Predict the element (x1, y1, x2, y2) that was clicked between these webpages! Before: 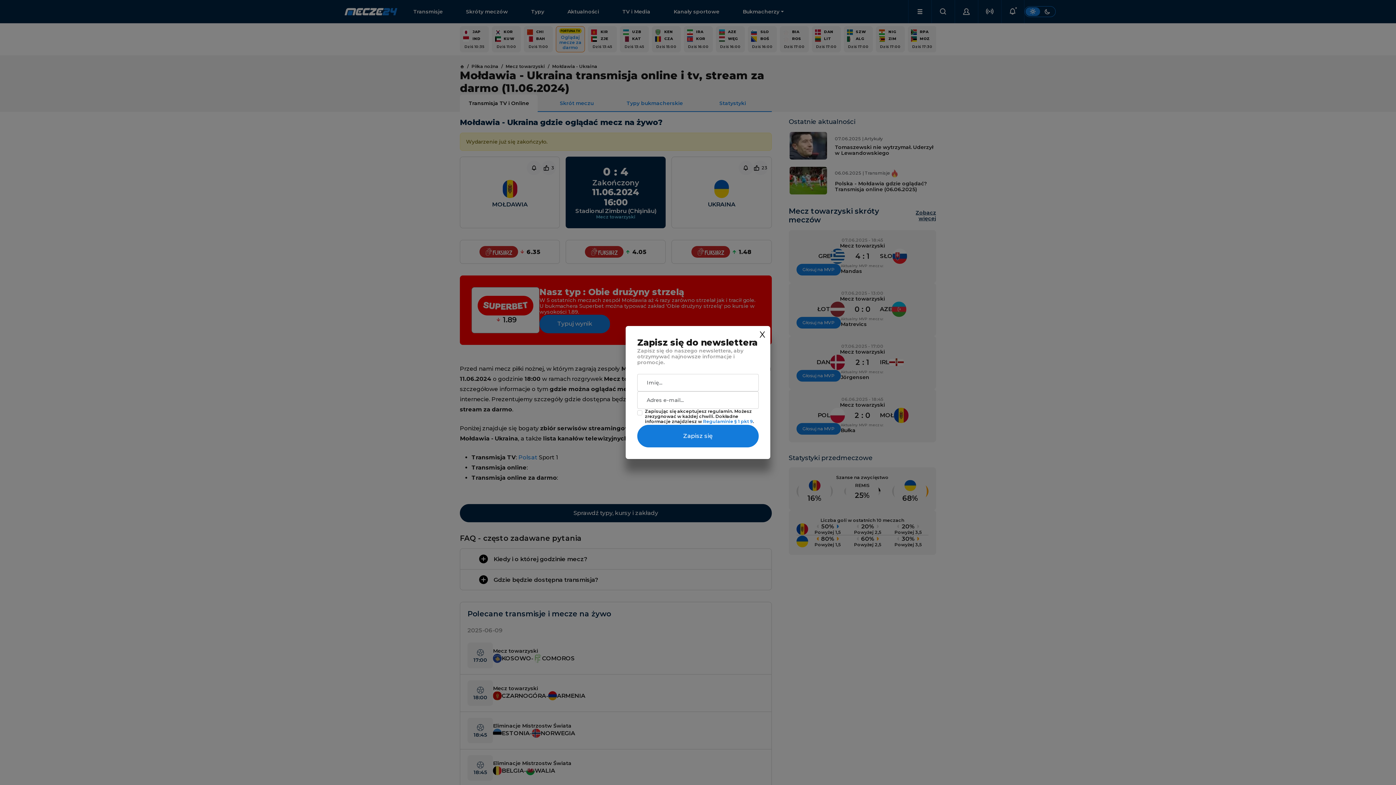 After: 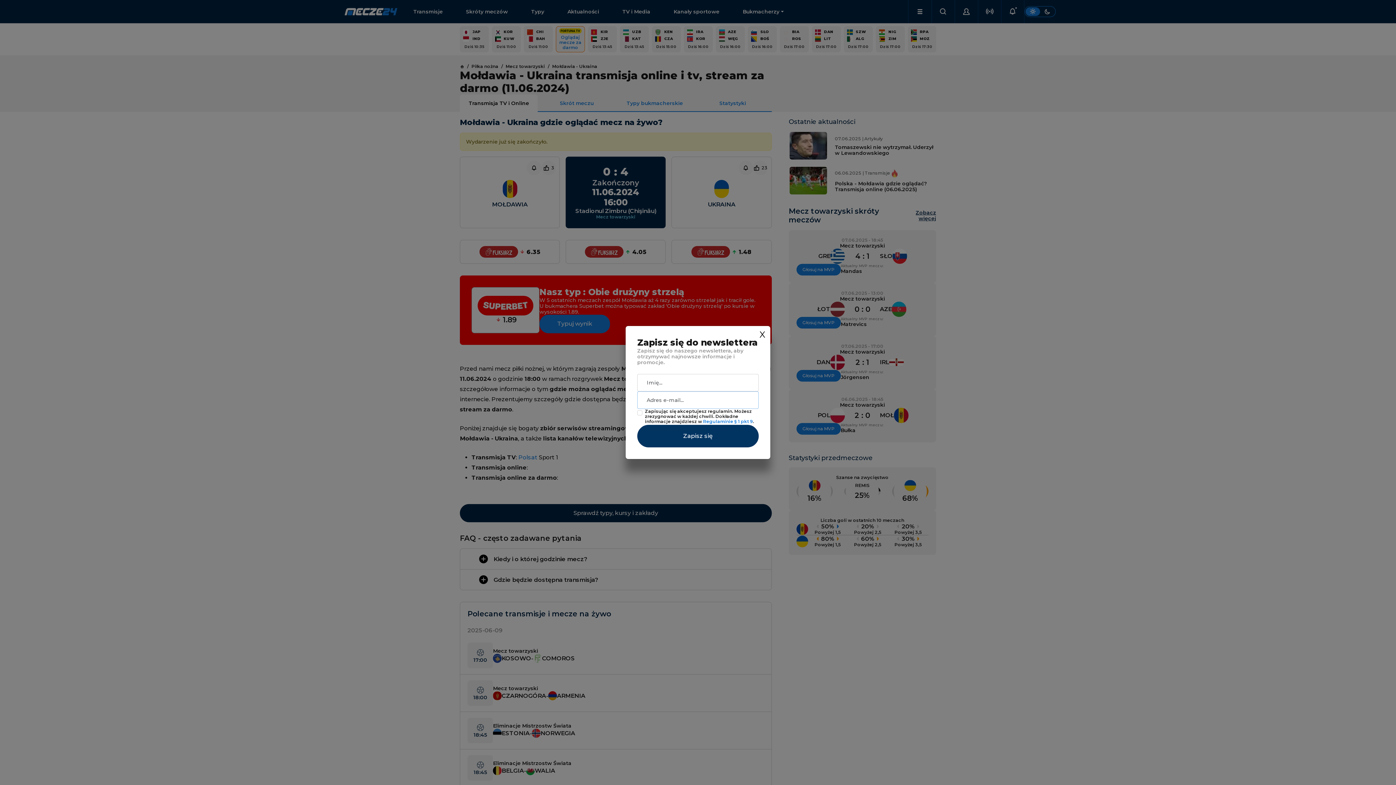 Action: bbox: (637, 425, 758, 447) label: Zapisz się